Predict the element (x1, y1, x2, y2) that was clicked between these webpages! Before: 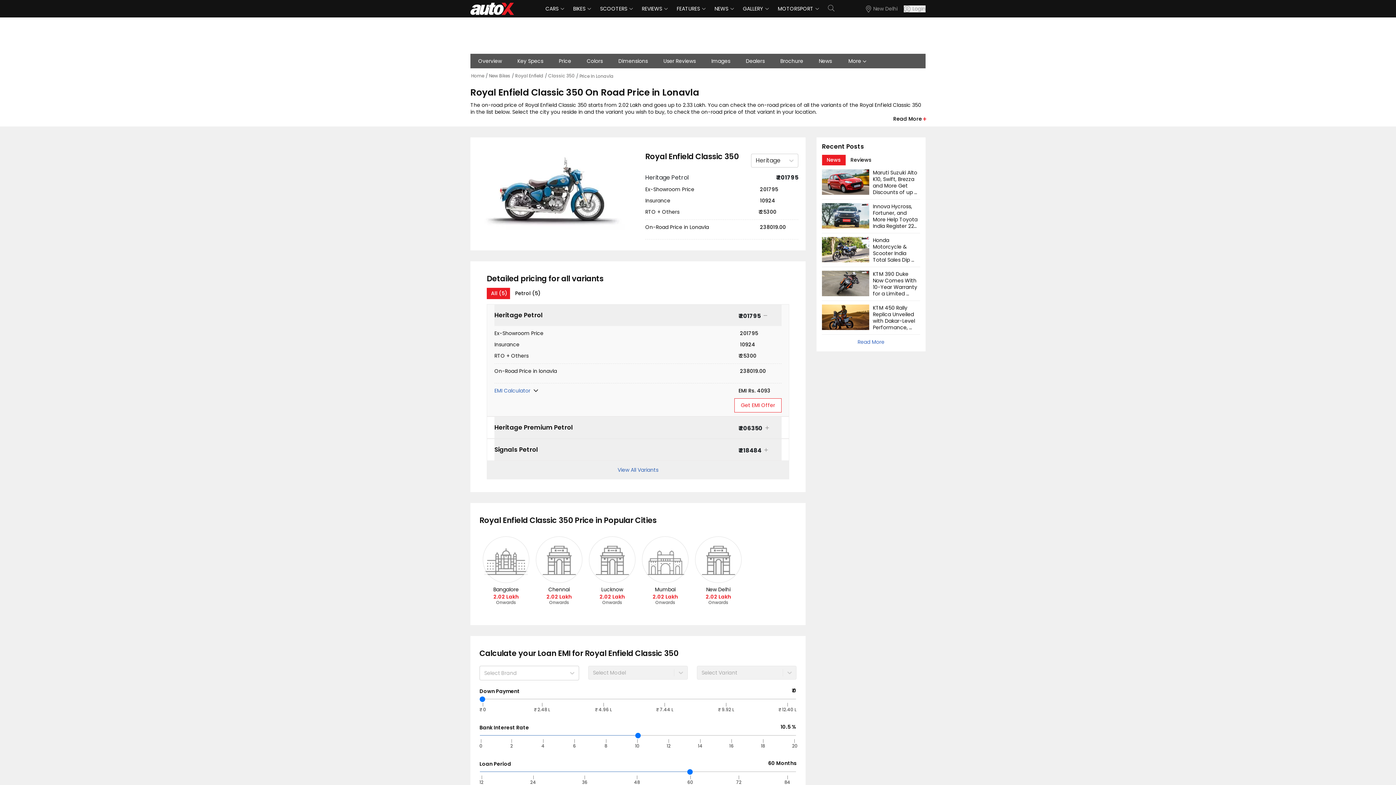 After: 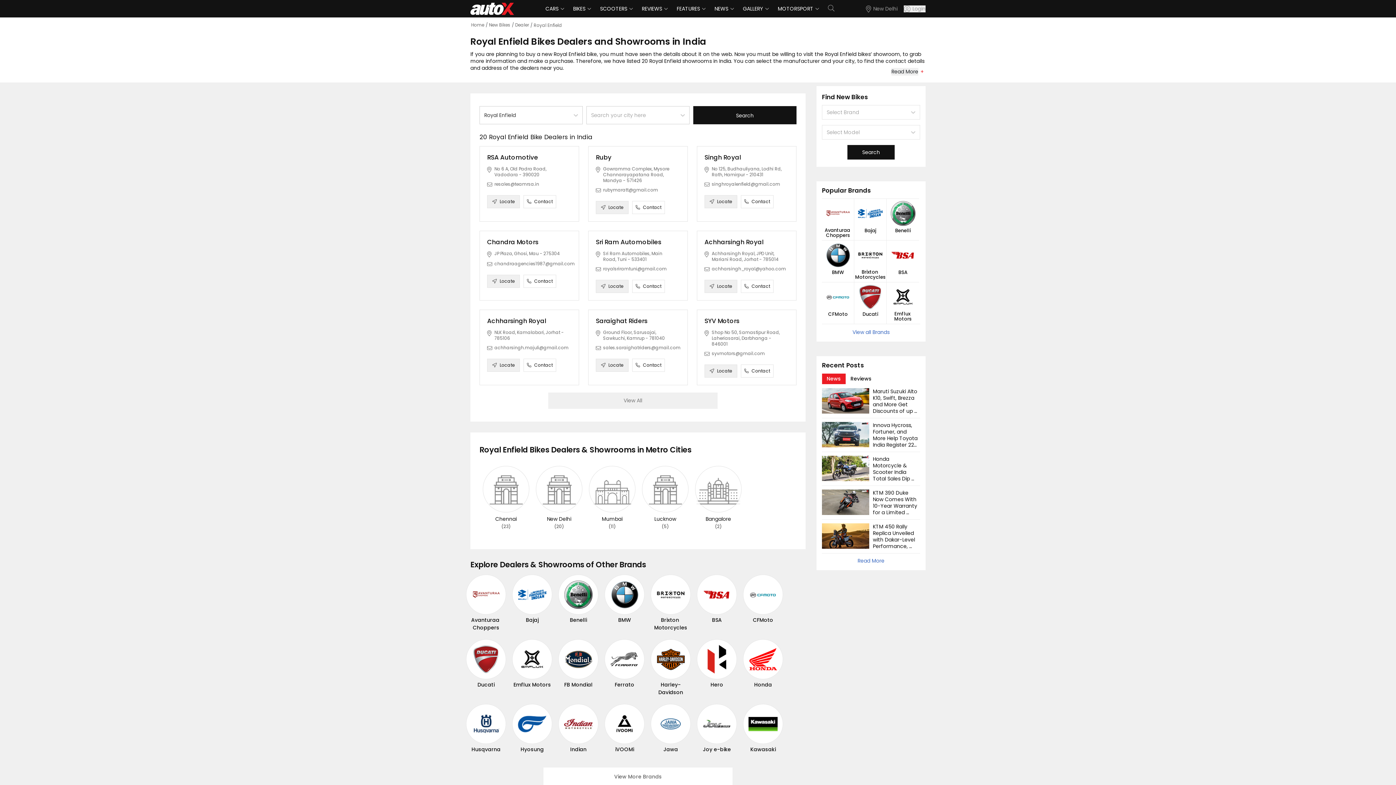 Action: label: Dealers bbox: (738, 53, 772, 68)